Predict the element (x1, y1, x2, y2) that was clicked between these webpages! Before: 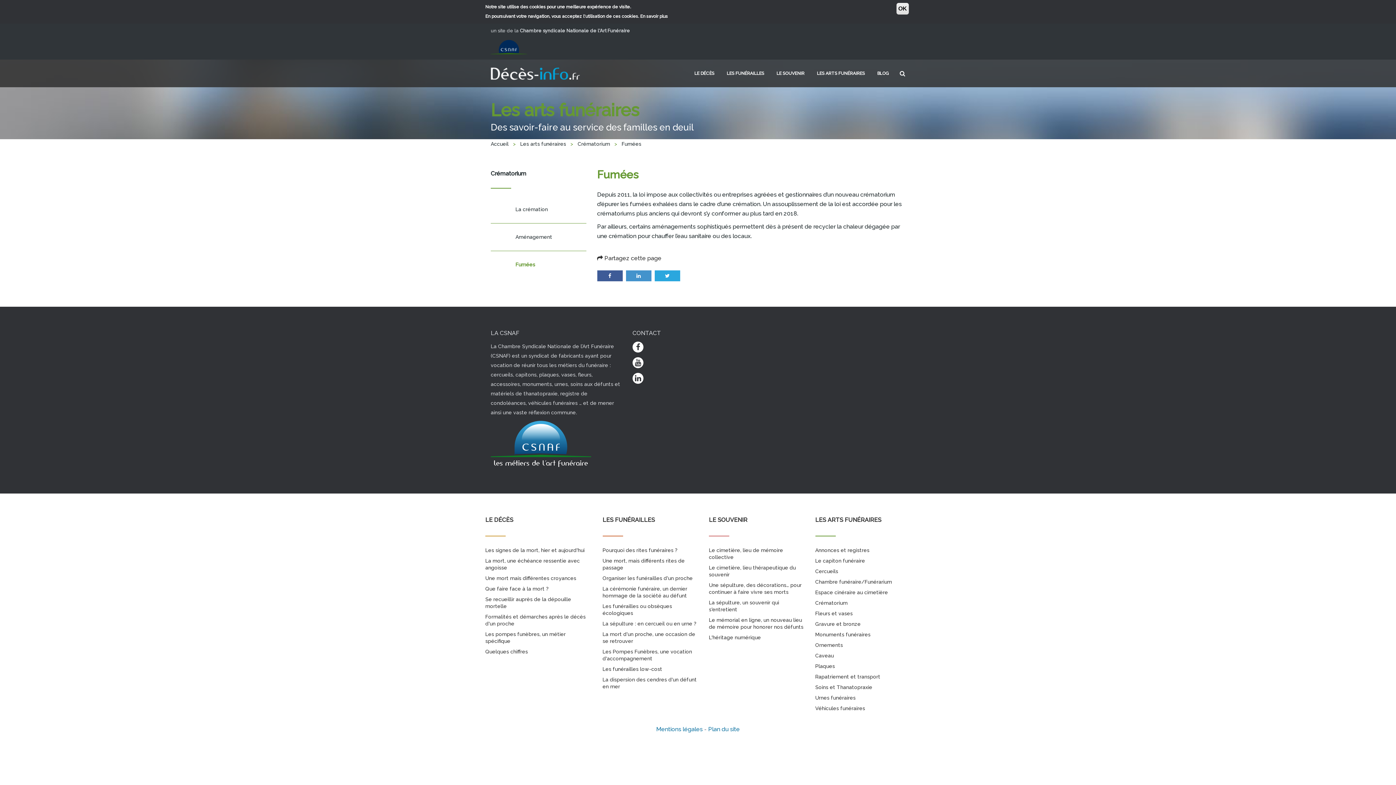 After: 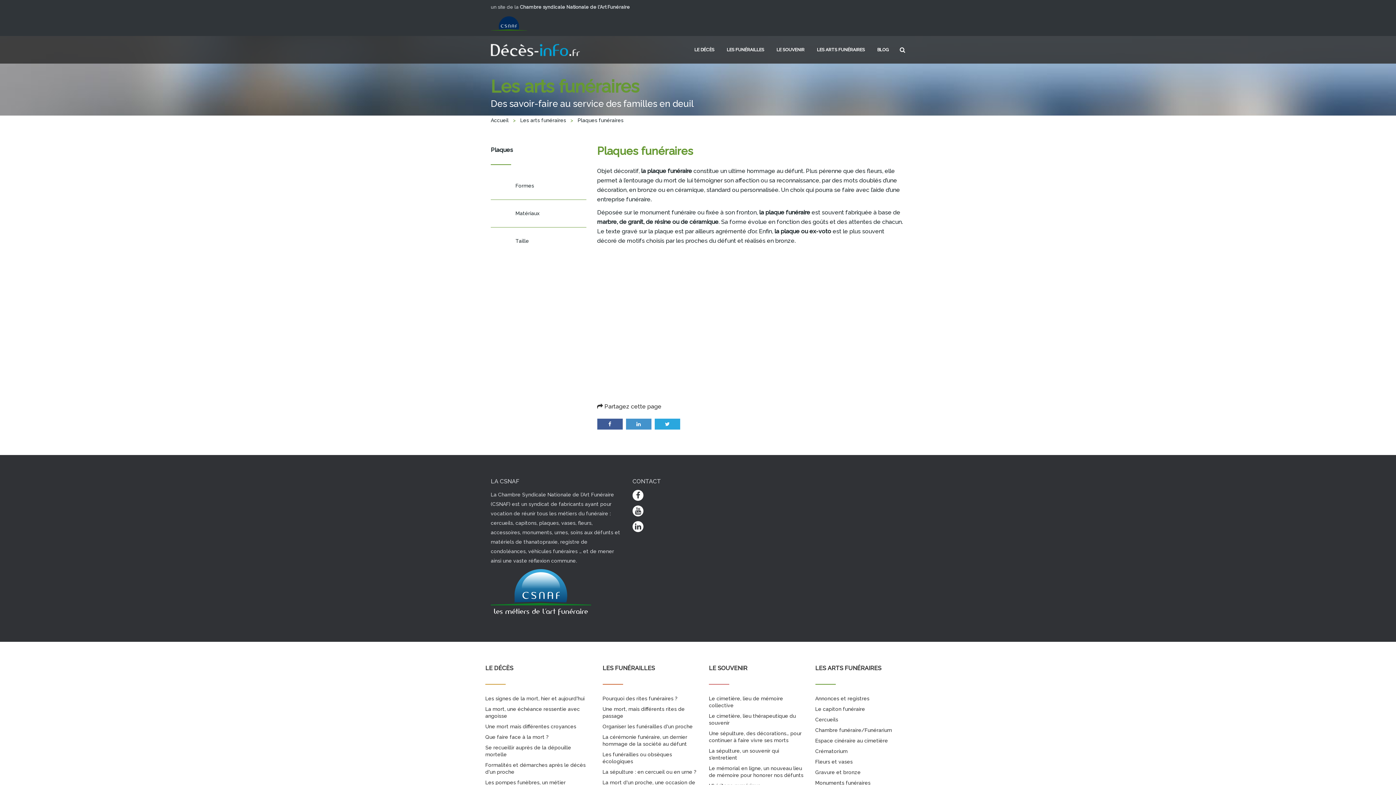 Action: bbox: (815, 663, 835, 669) label: Plaques